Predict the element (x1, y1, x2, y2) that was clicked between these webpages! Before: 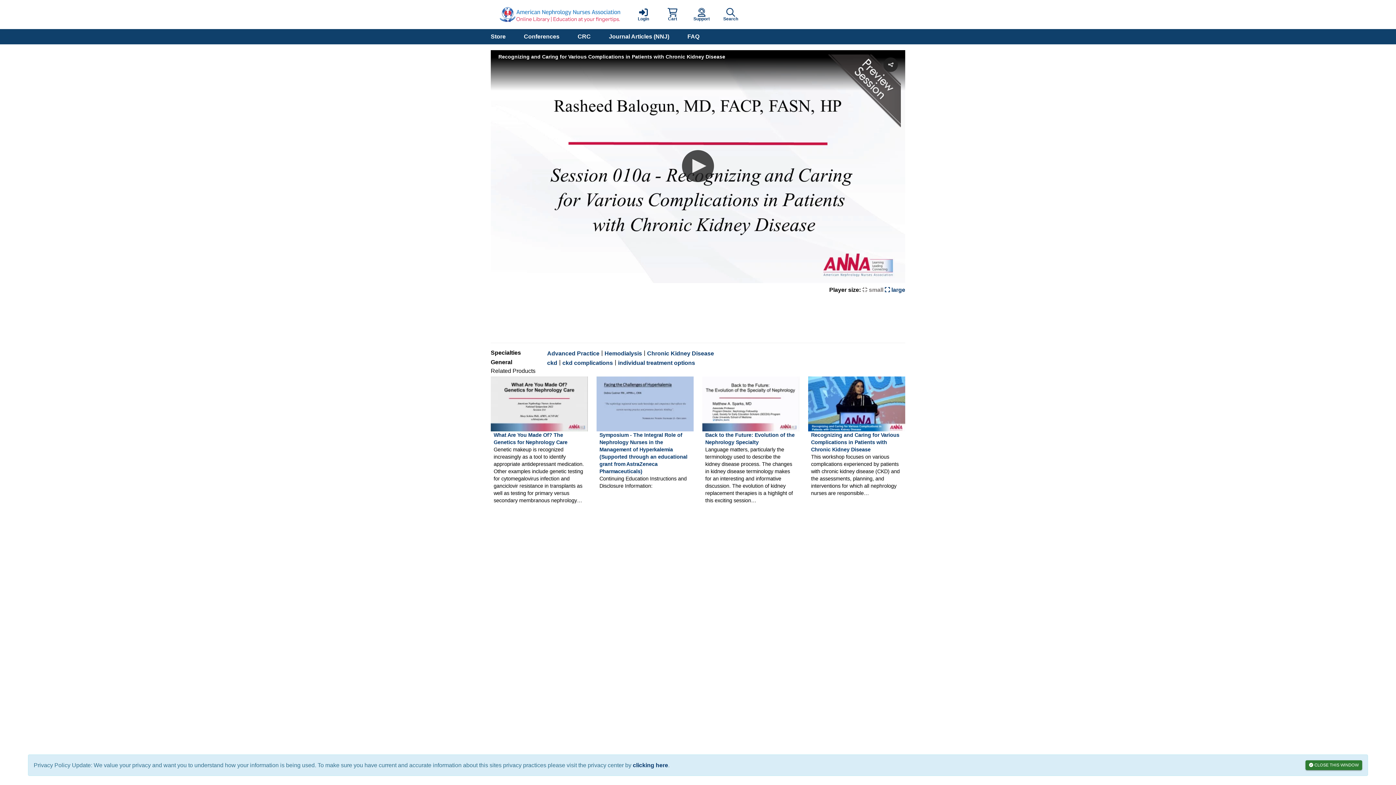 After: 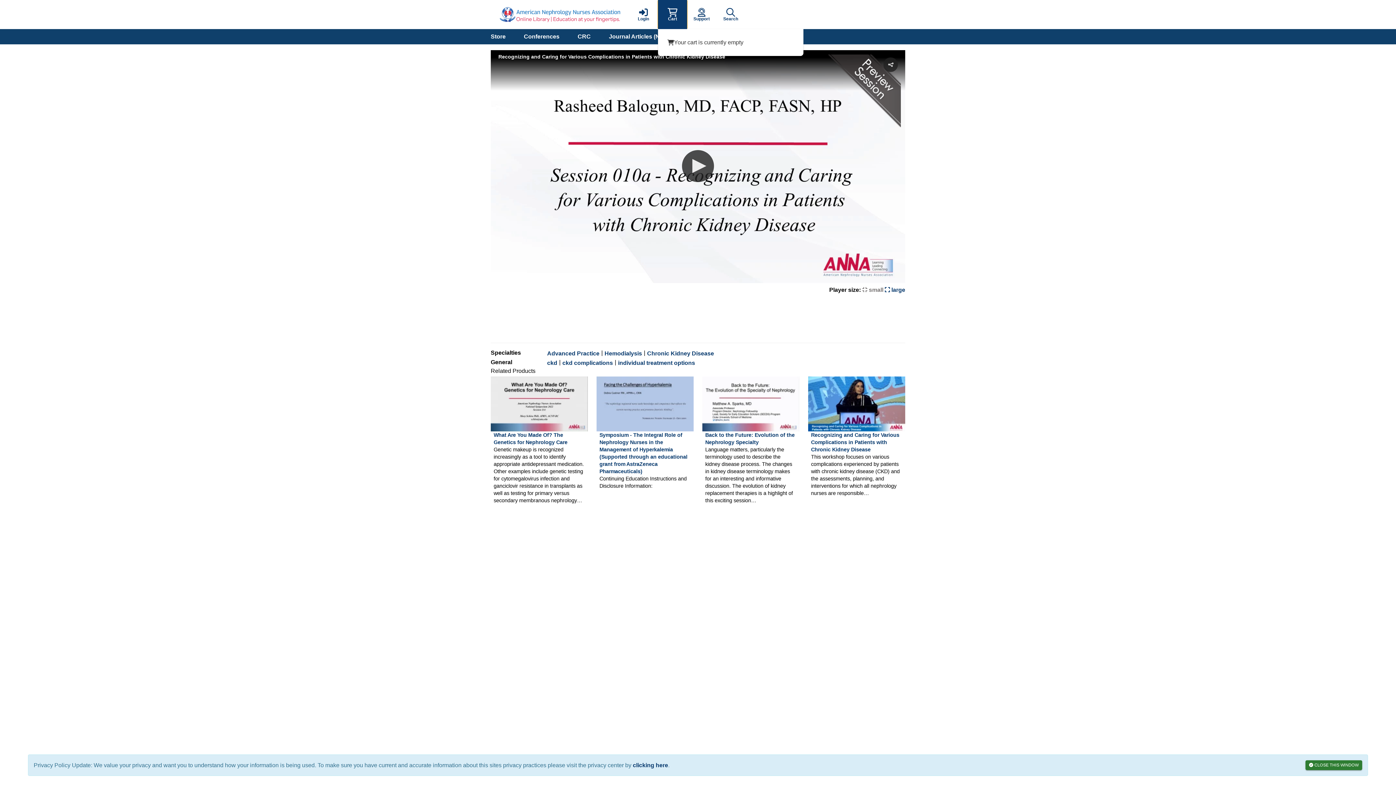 Action: bbox: (658, 0, 687, 29) label: Cart